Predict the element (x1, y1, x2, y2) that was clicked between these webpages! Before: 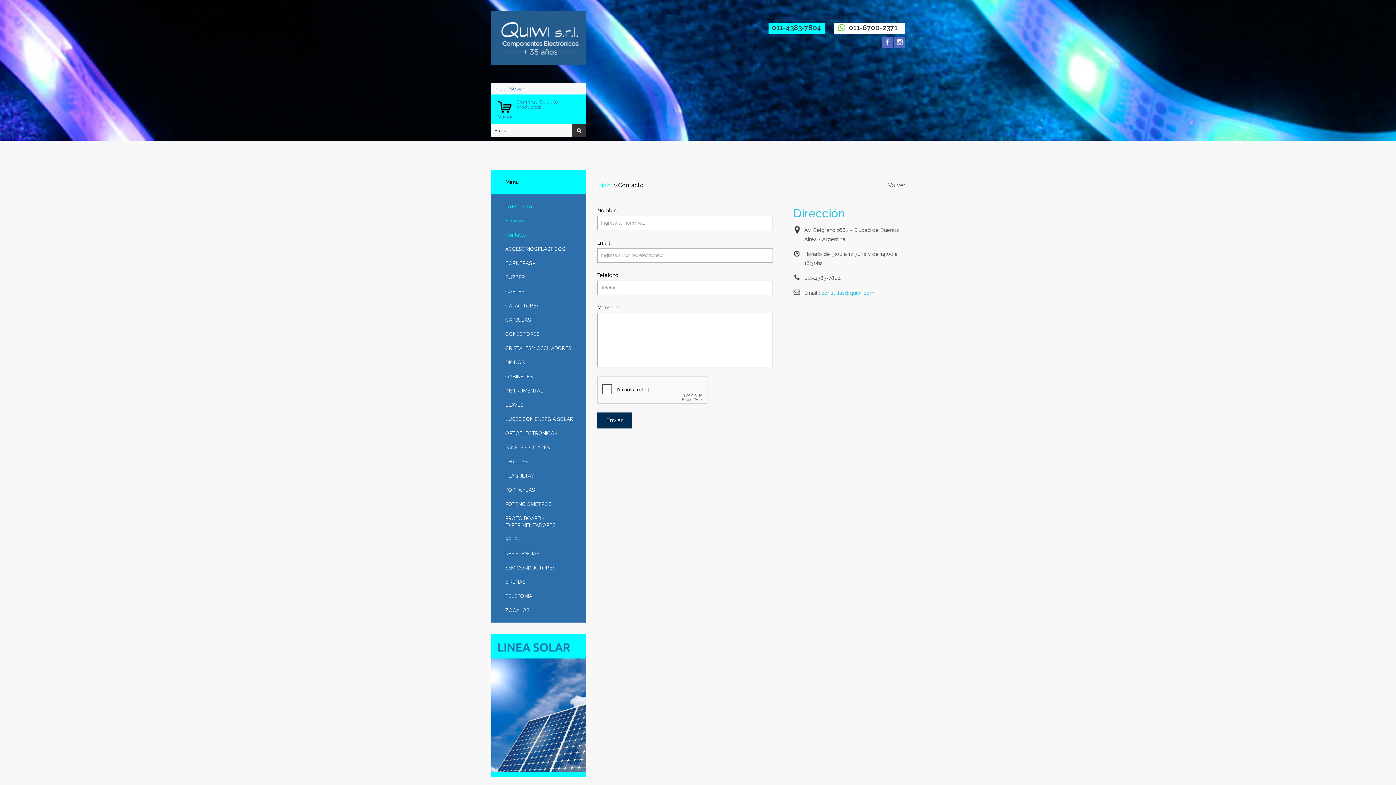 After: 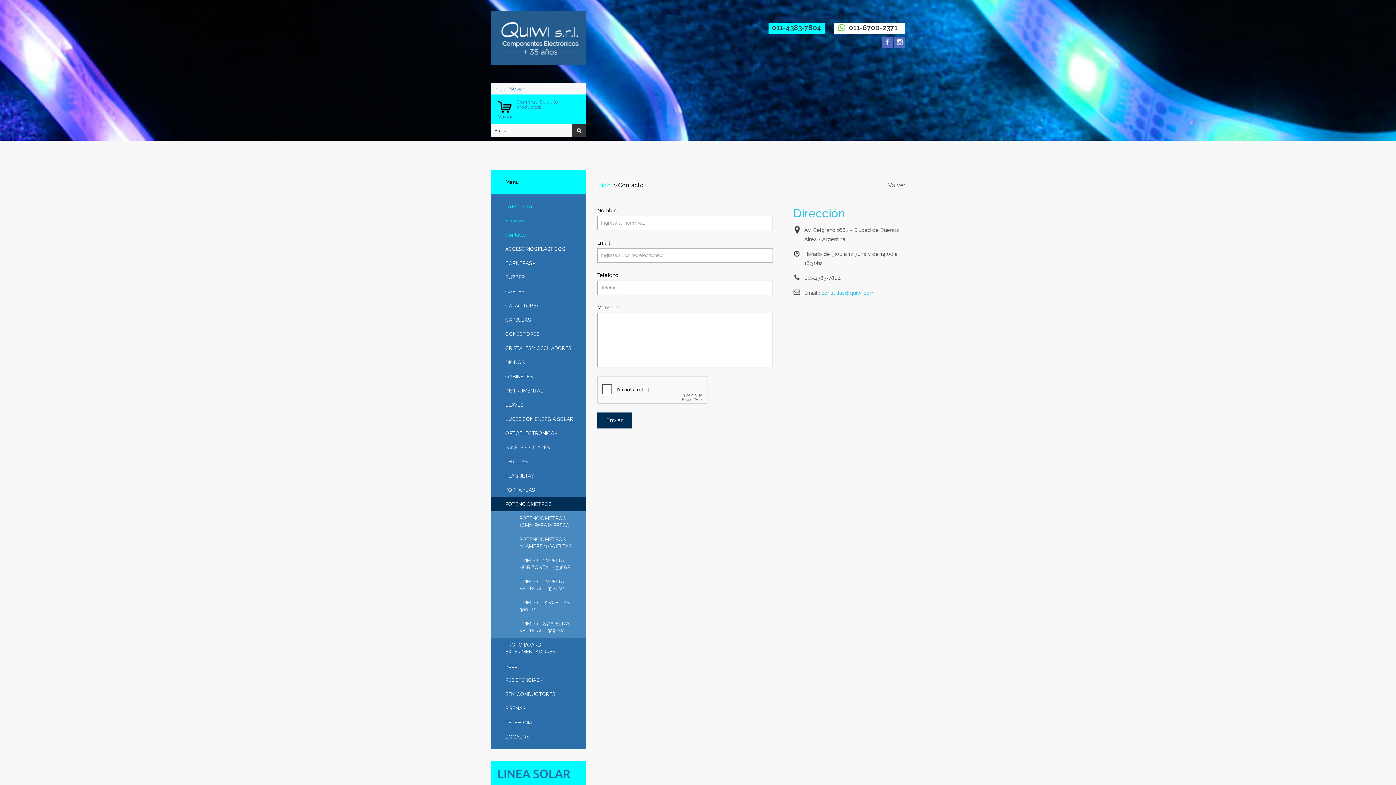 Action: bbox: (490, 497, 586, 511) label: POTENCIOMETROS